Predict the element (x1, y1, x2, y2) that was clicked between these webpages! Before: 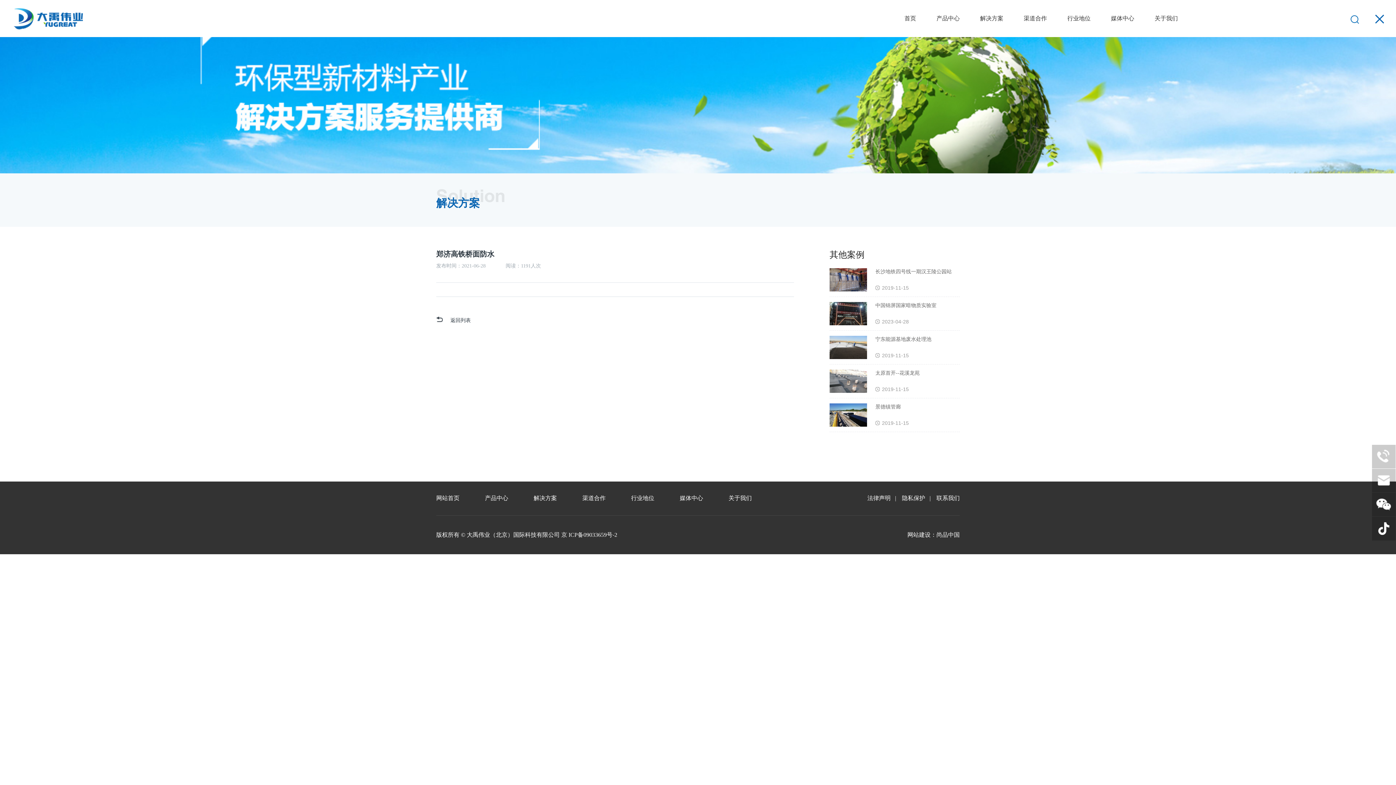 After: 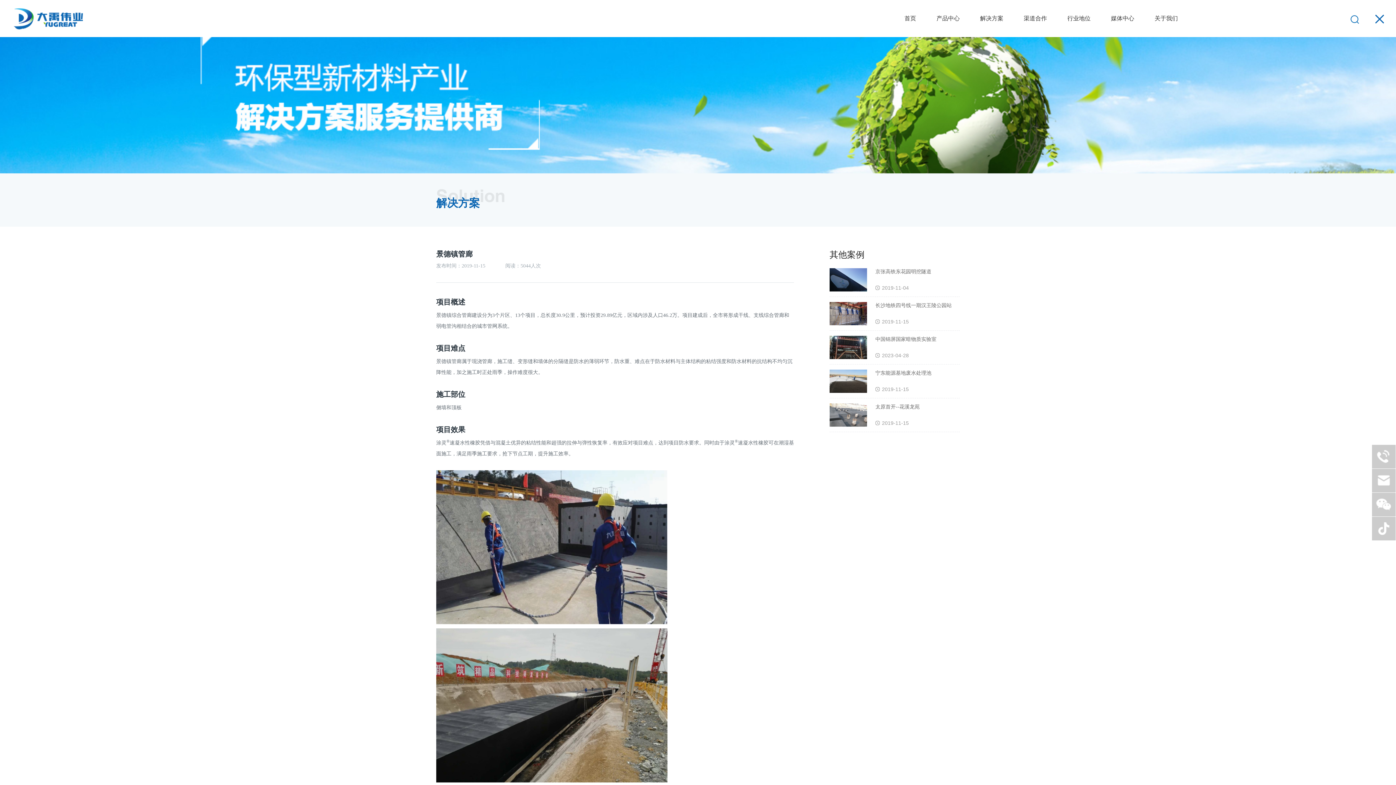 Action: label: 景德镇管廊 bbox: (875, 404, 901, 409)